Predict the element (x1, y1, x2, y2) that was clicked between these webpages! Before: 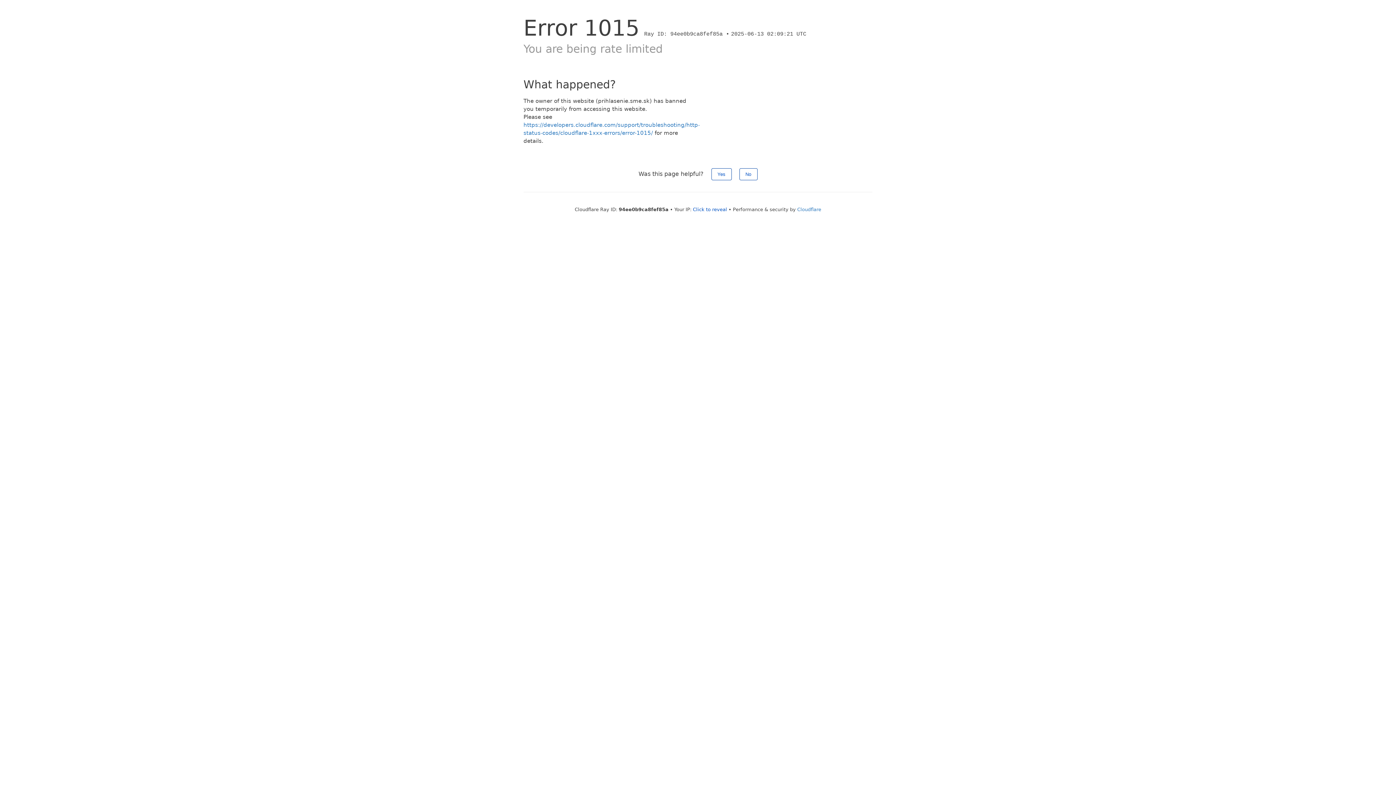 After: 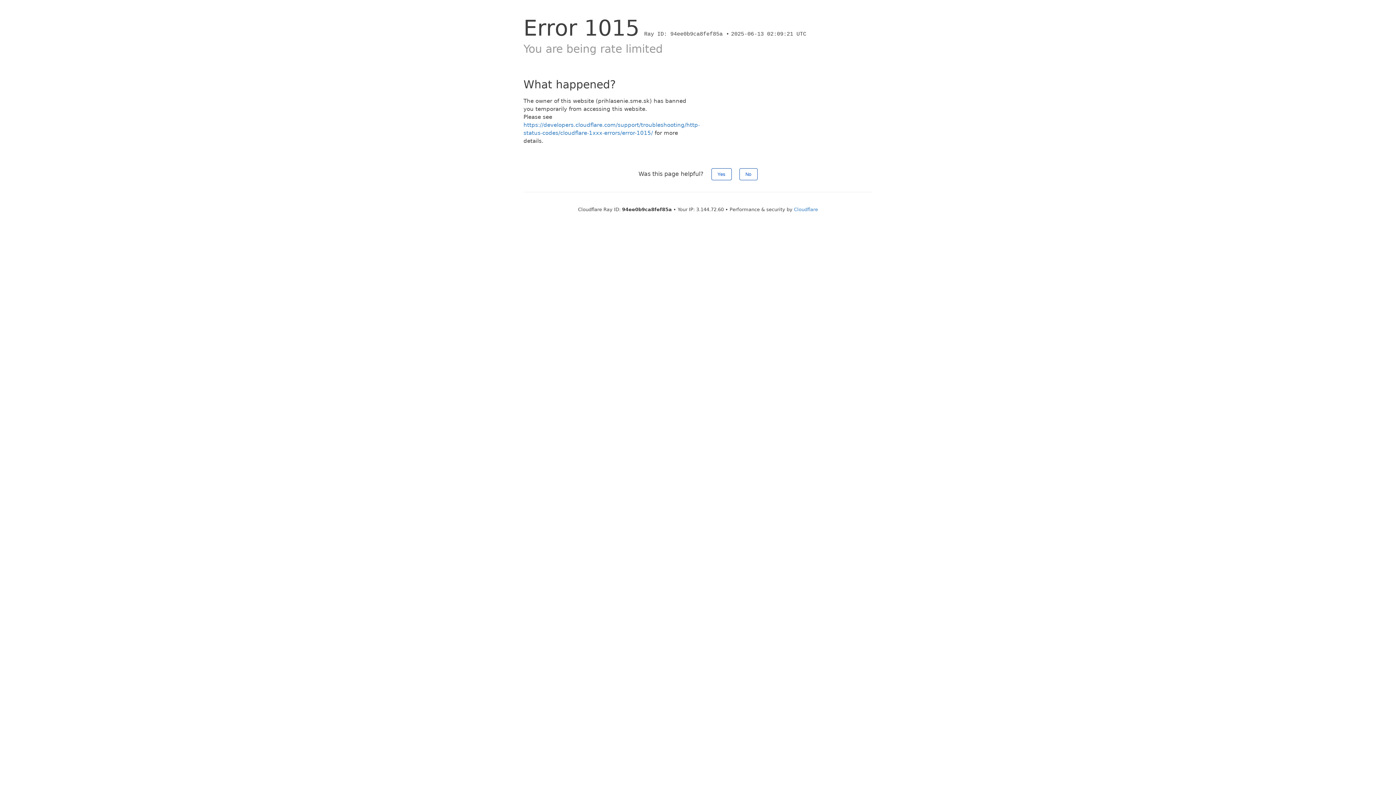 Action: label: Click to reveal bbox: (693, 206, 727, 212)